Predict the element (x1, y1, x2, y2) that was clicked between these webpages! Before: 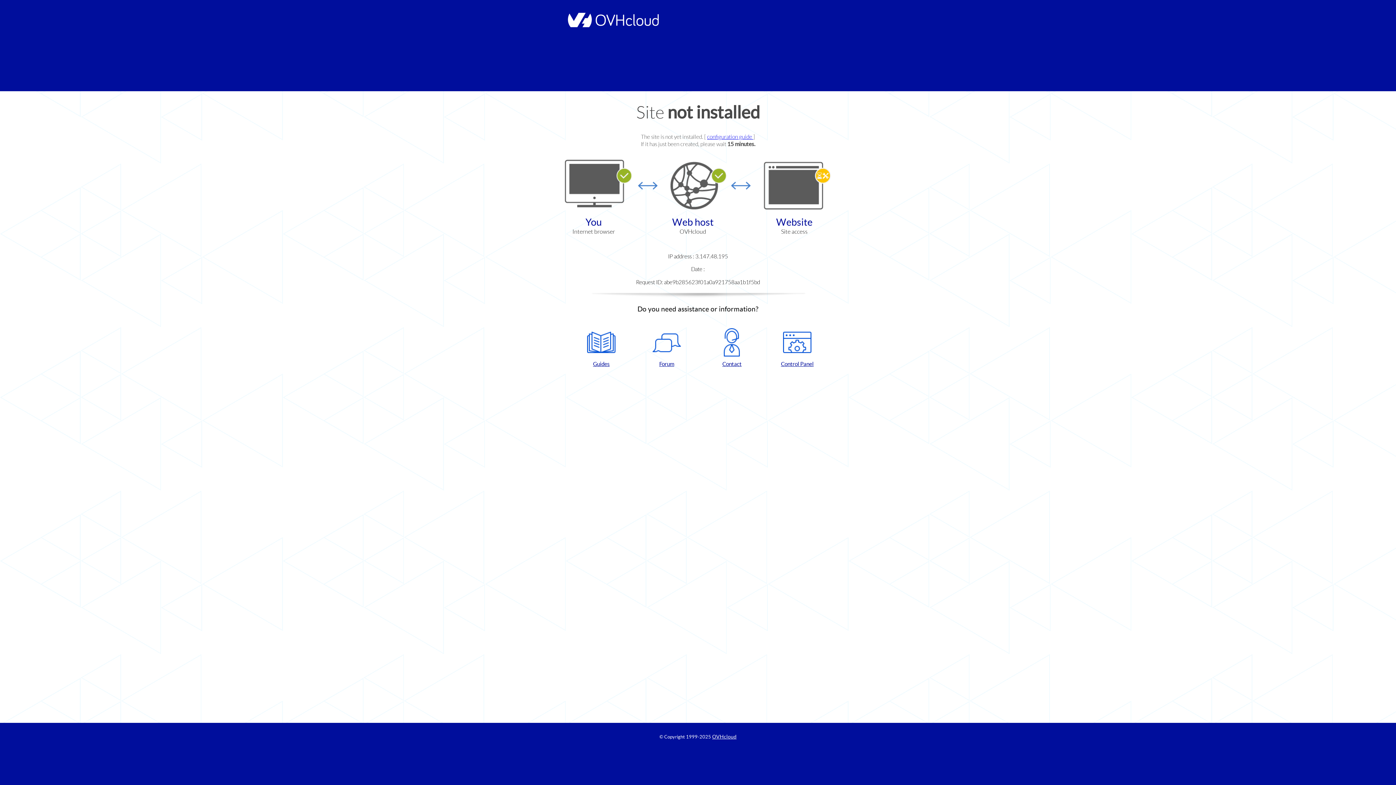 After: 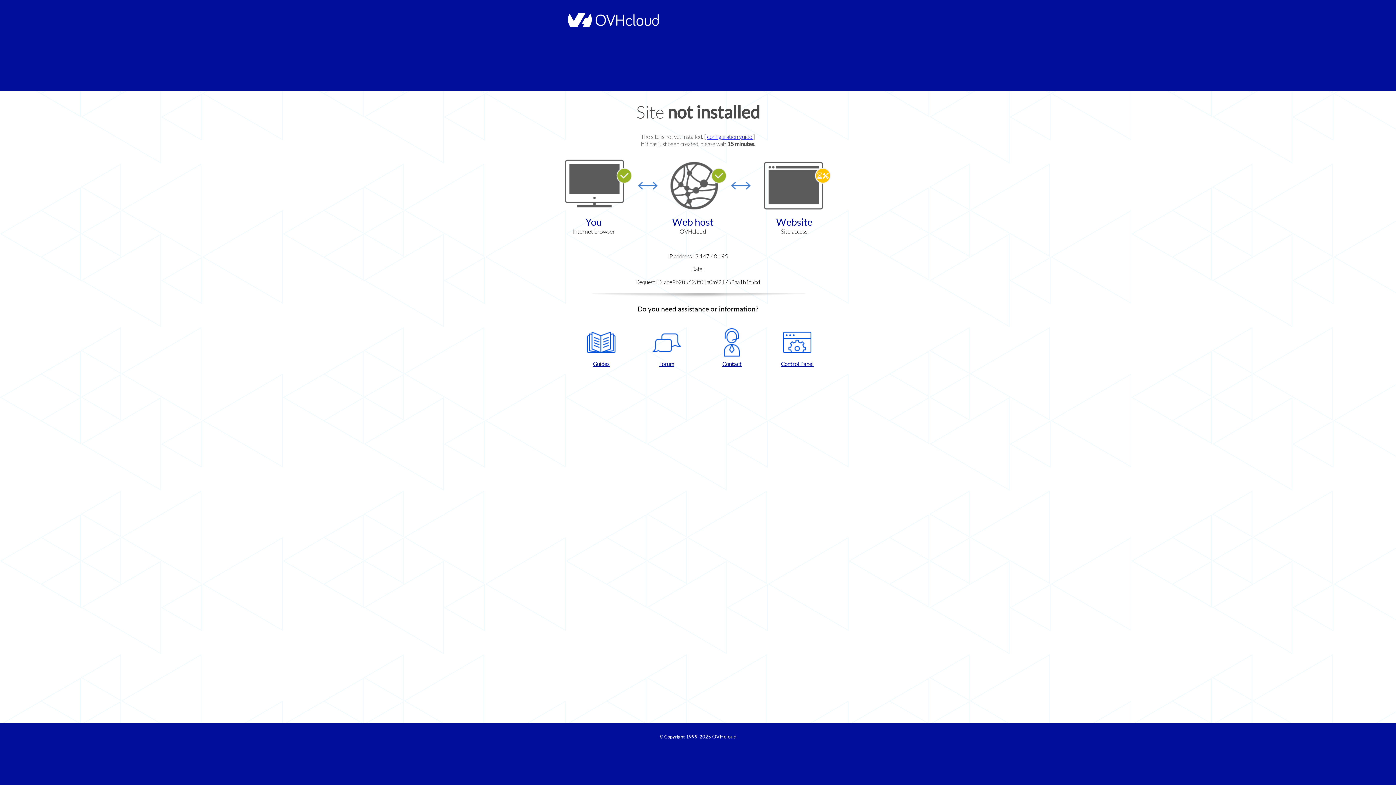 Action: label: Control Panel bbox: (768, 328, 826, 367)